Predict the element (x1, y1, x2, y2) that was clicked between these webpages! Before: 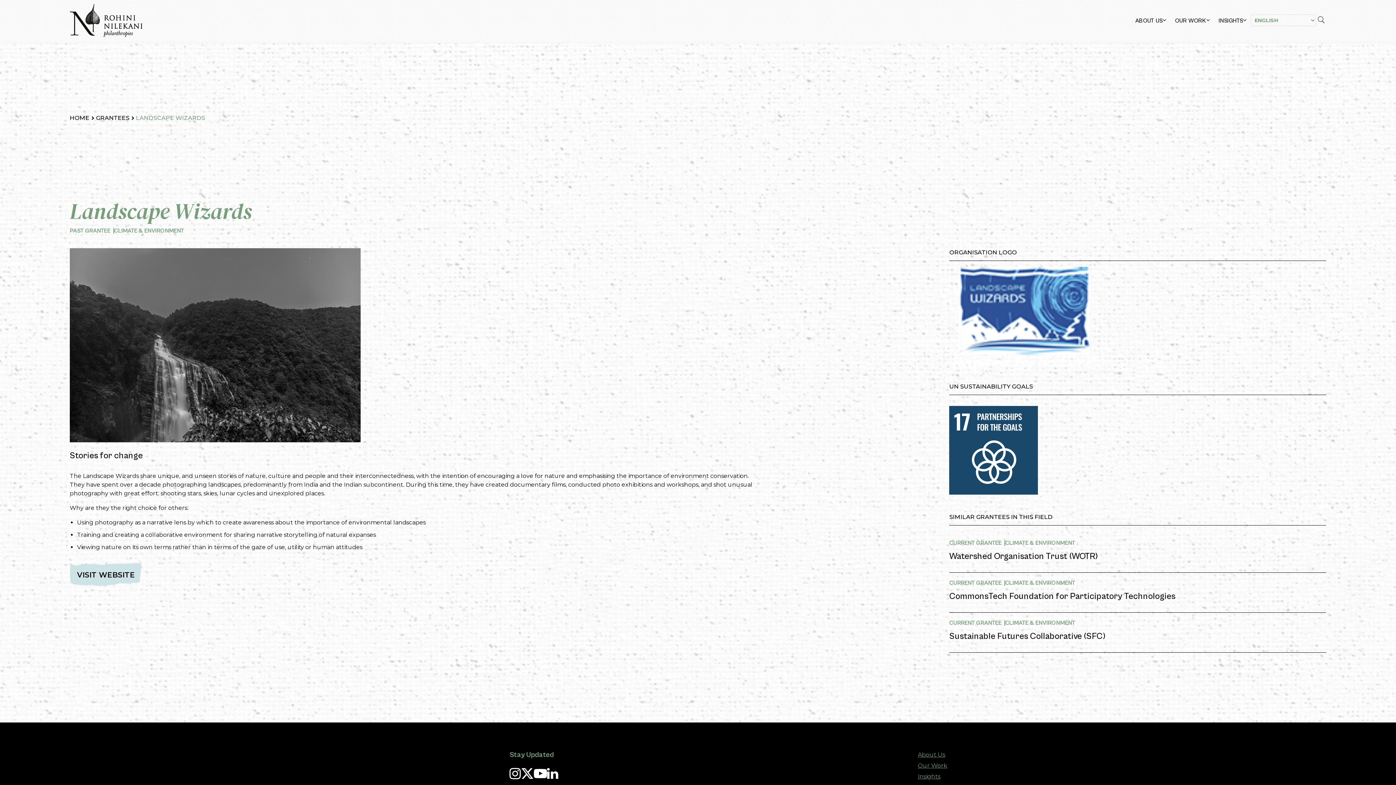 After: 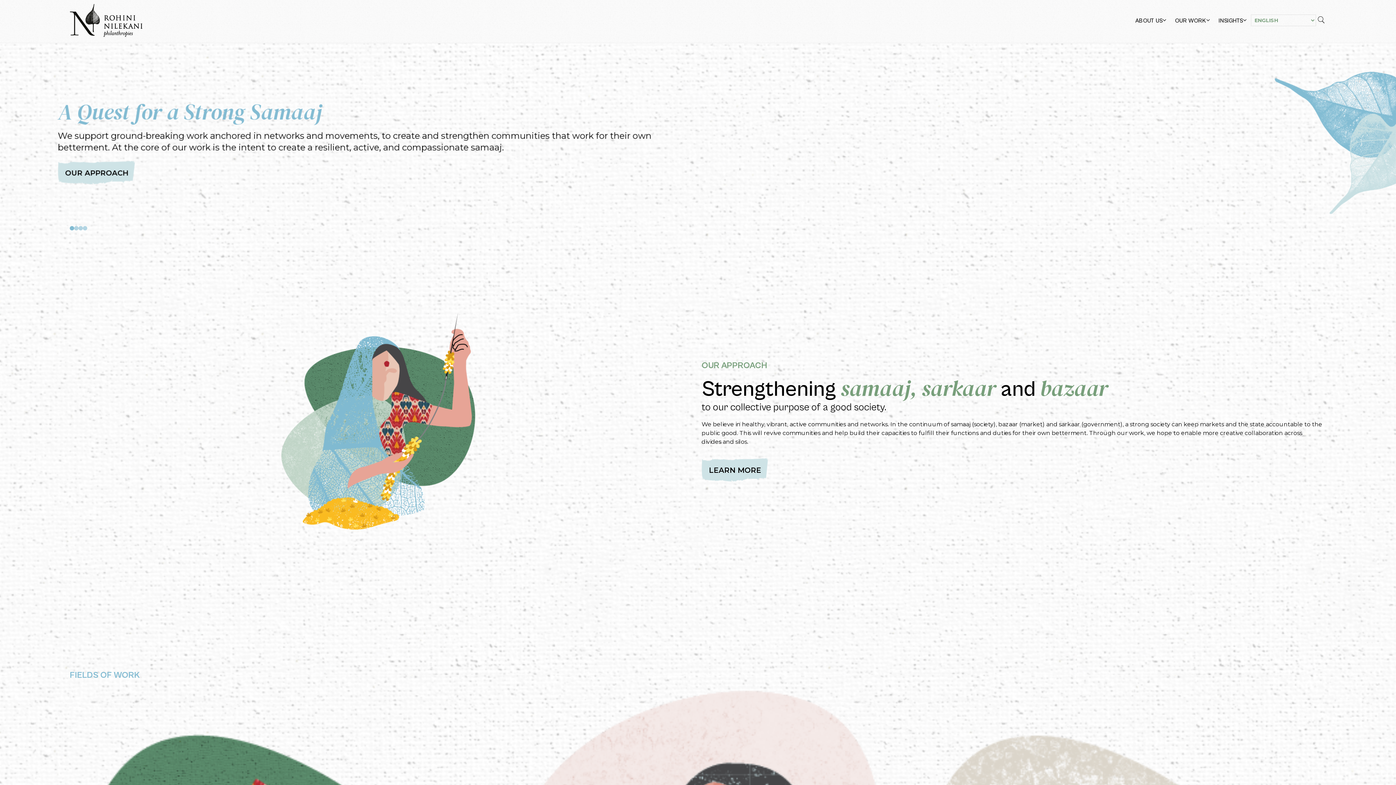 Action: bbox: (69, 3, 142, 36)